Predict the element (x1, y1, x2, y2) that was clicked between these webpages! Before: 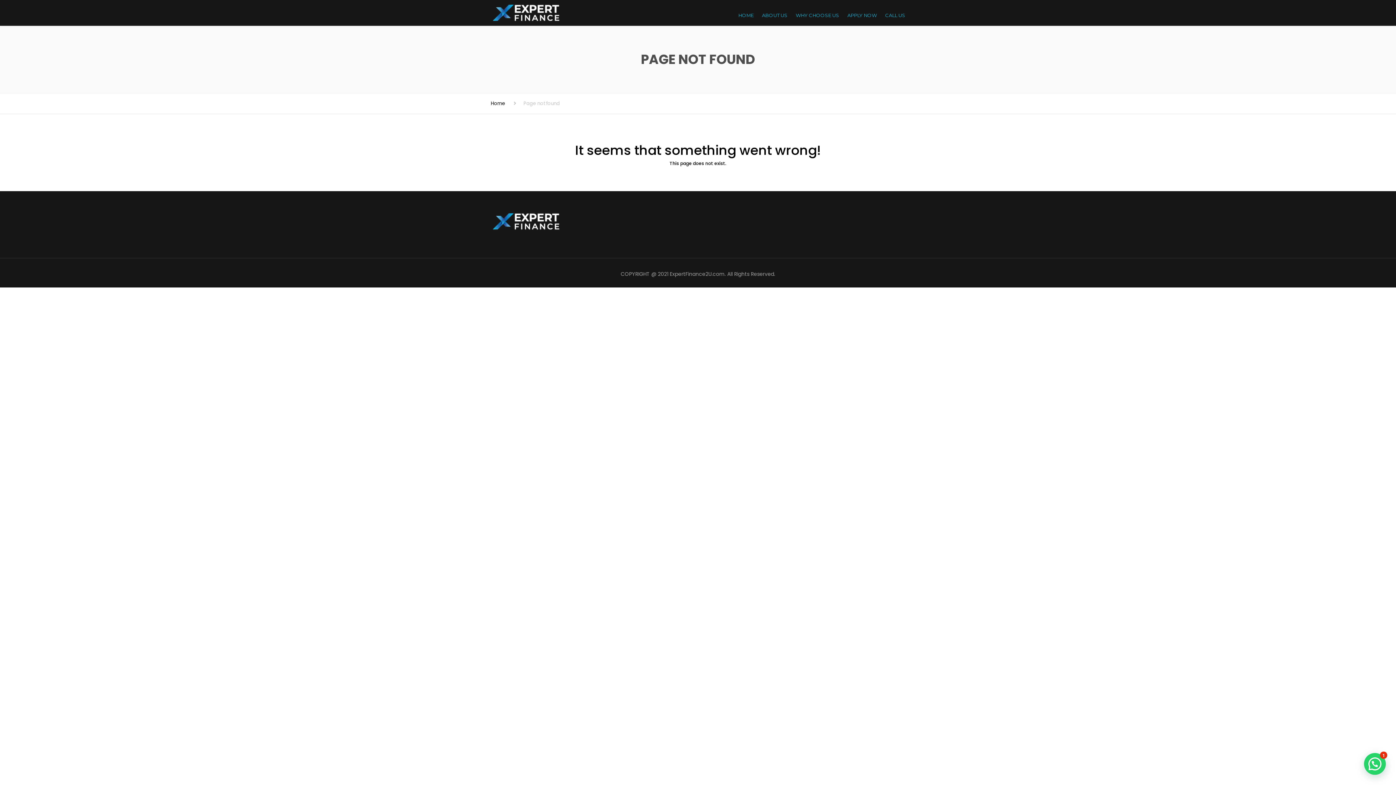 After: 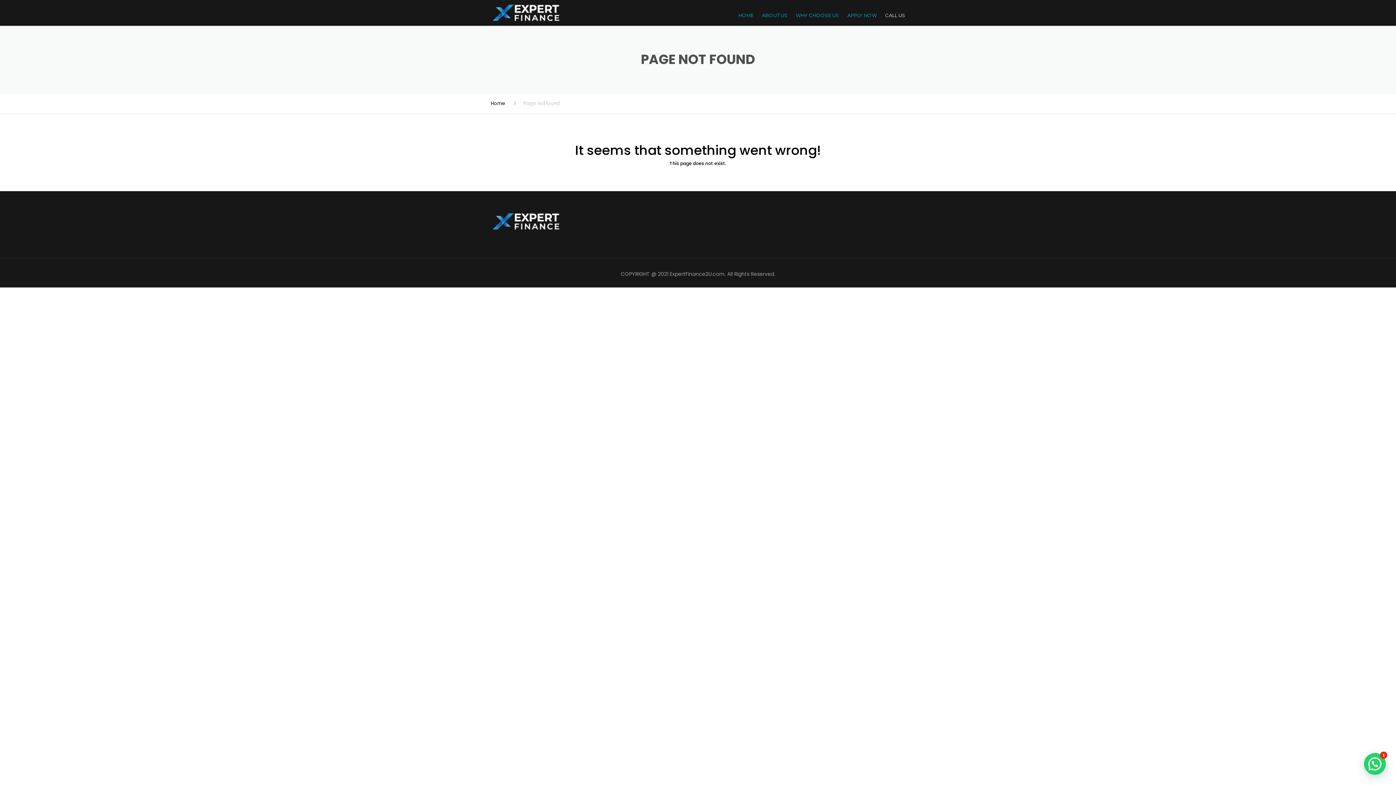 Action: bbox: (881, 2, 905, 27) label: CALL US